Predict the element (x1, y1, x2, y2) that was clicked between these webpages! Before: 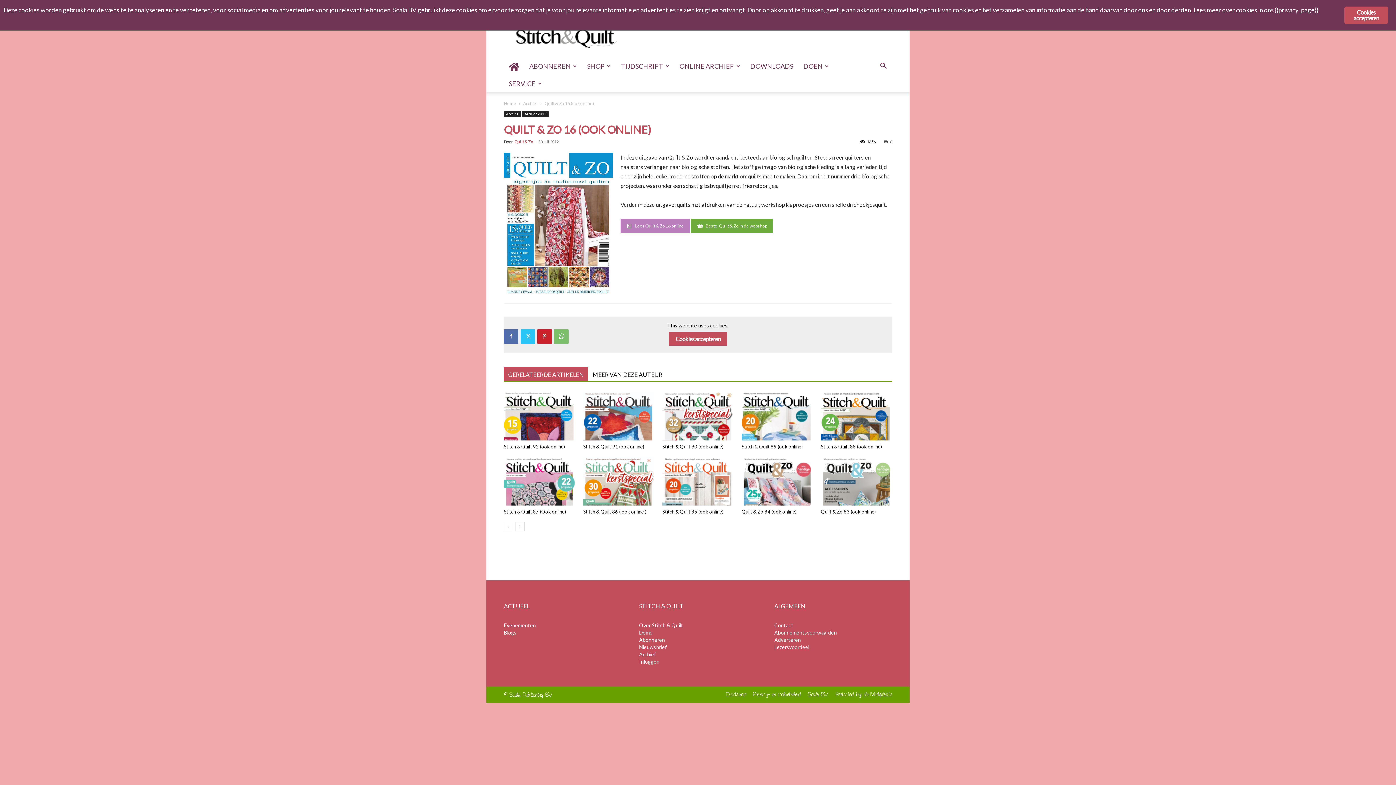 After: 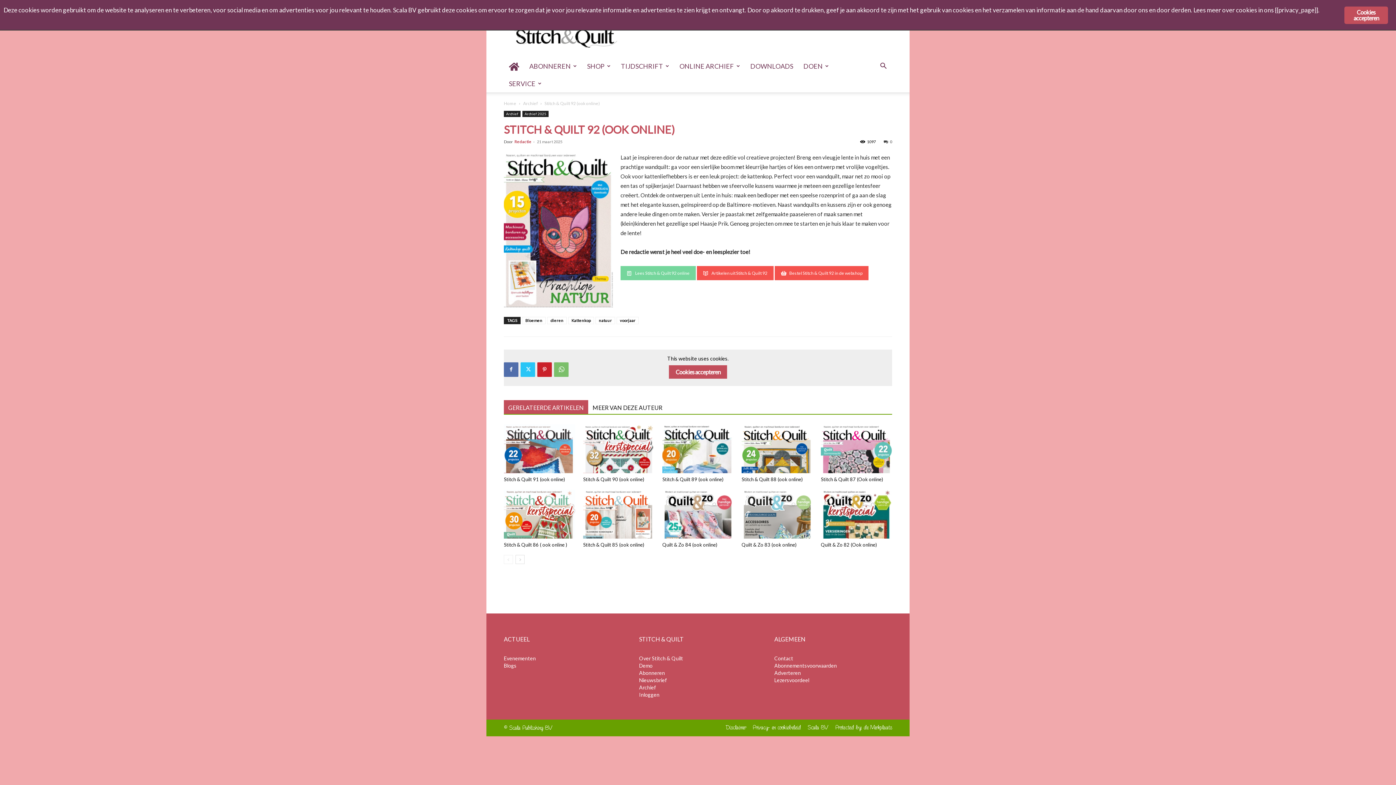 Action: bbox: (504, 443, 565, 449) label: Stitch & Quilt 92 (ook online)